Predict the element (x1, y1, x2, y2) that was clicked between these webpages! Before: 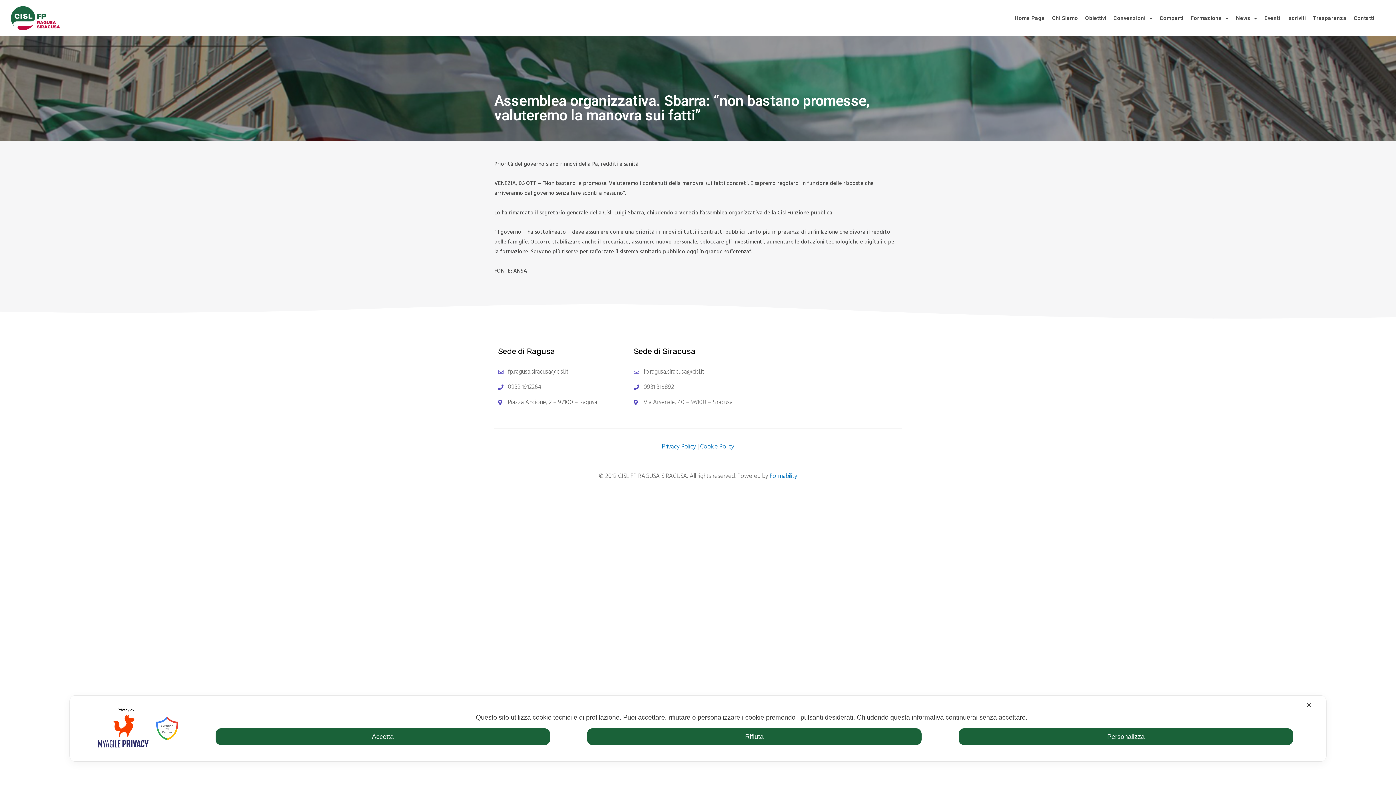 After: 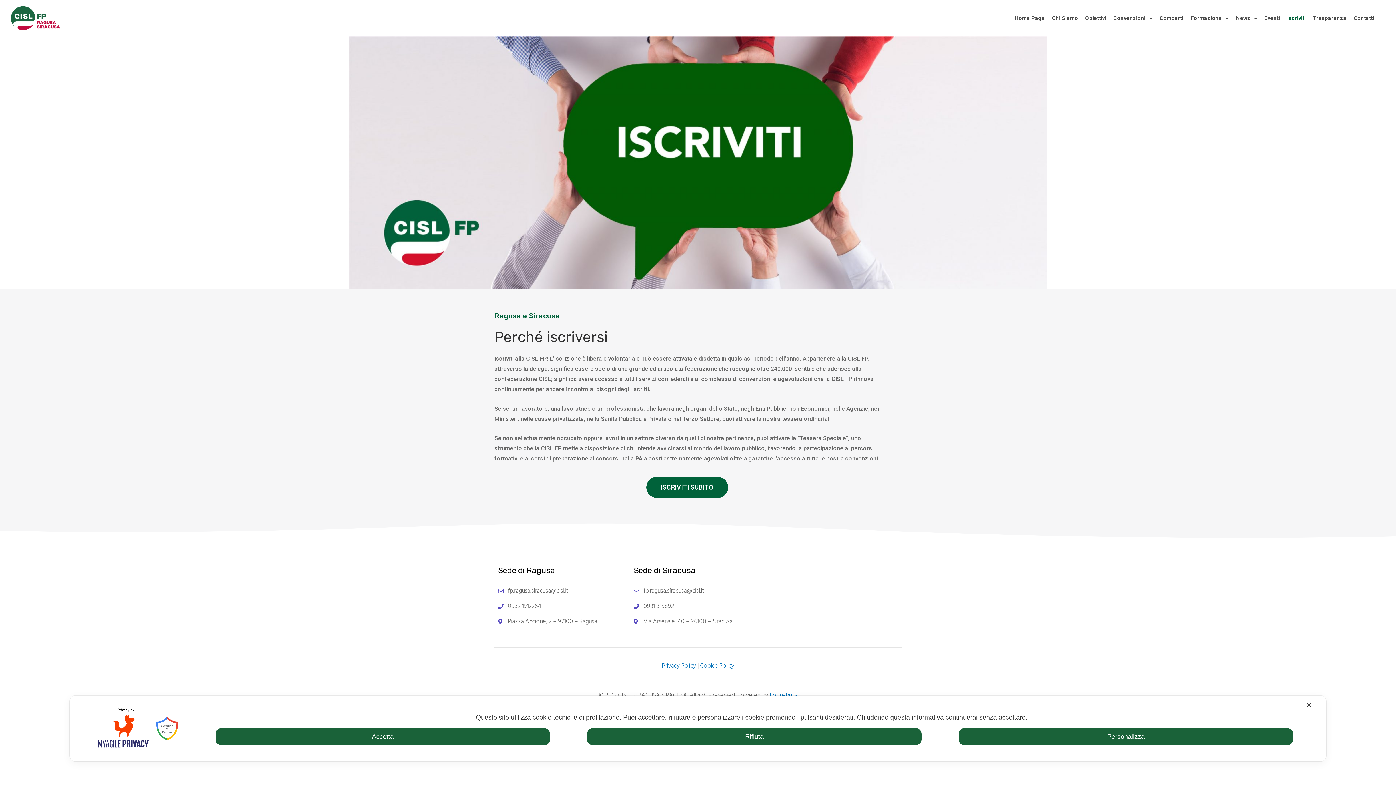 Action: label: Iscriviti bbox: (1283, 3, 1309, 32)